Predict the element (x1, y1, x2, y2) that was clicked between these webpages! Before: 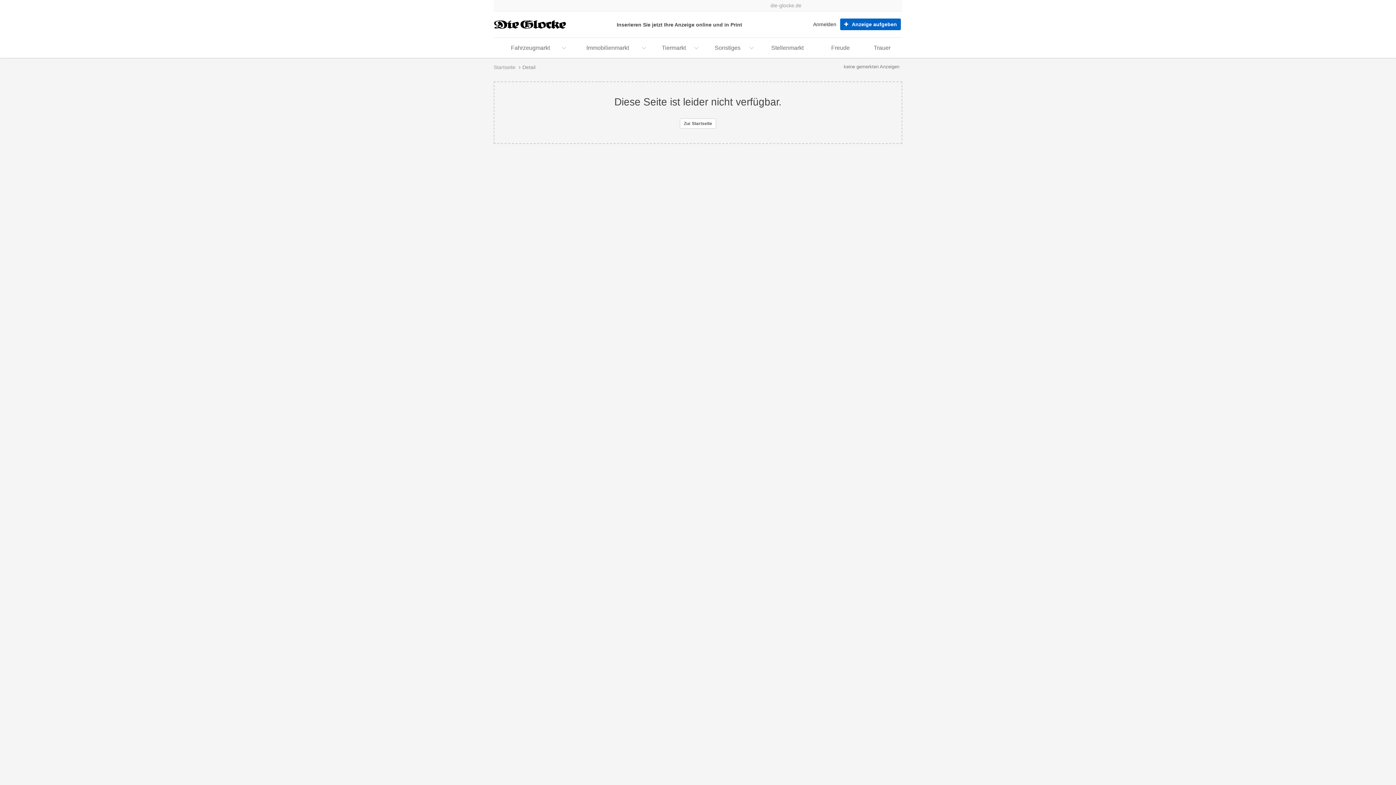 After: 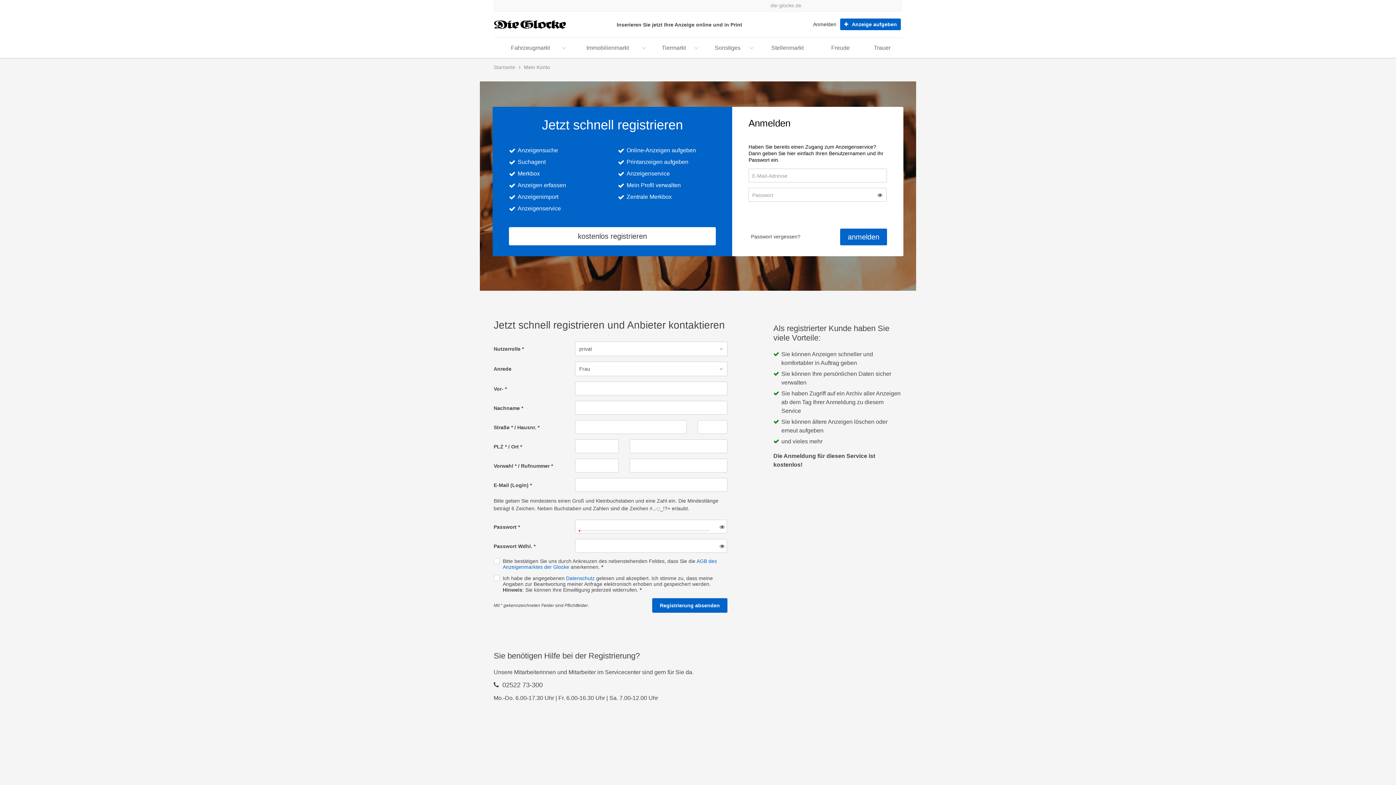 Action: bbox: (810, 18, 838, 30) label: Anmelden